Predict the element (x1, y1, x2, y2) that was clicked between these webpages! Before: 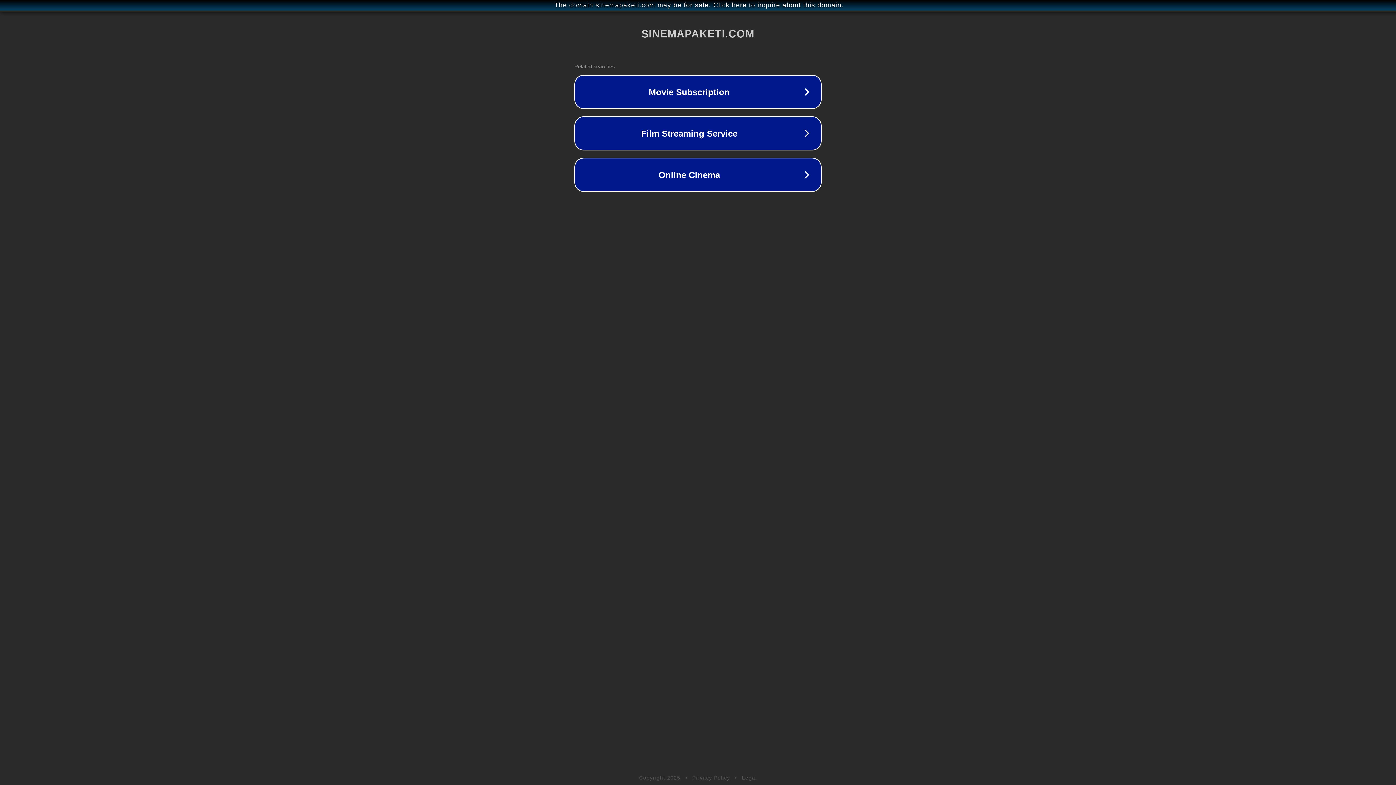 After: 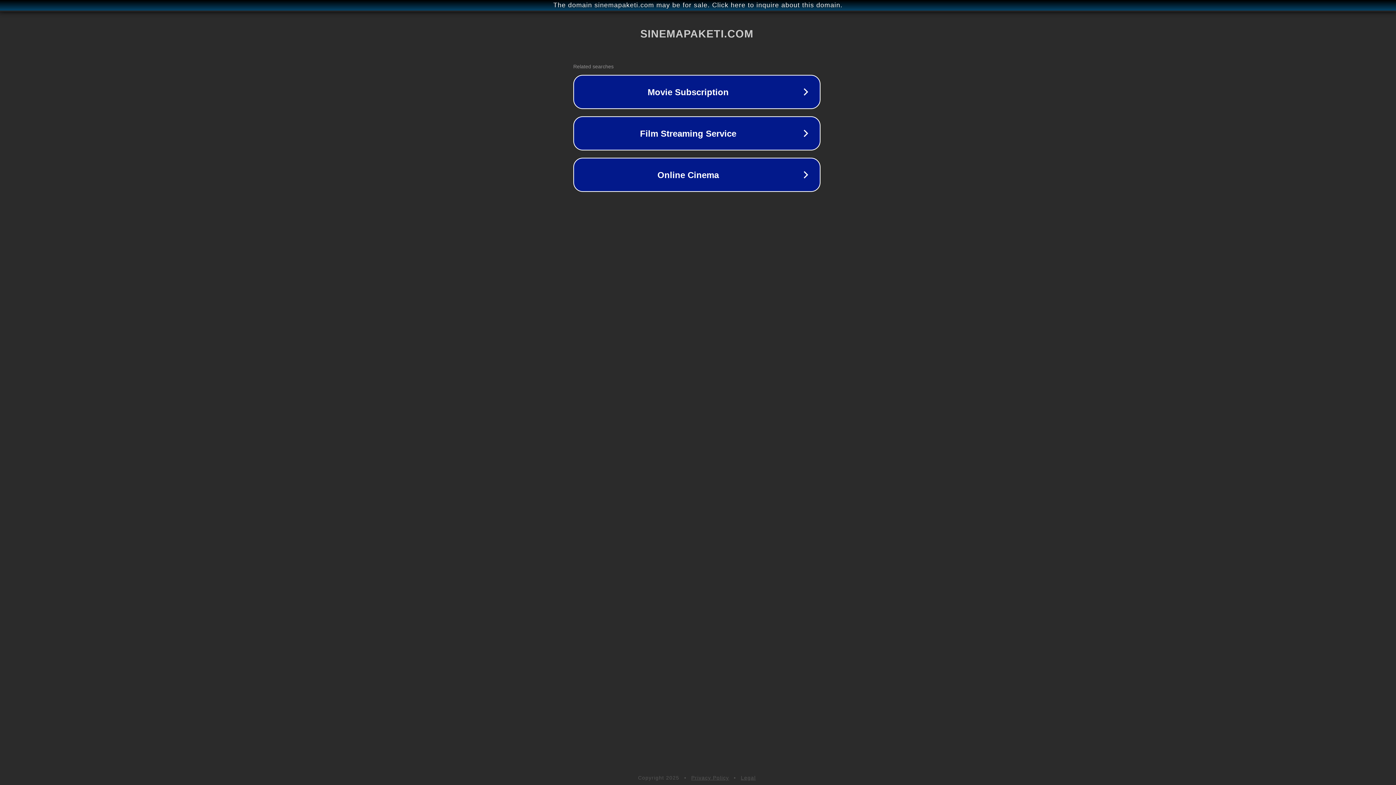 Action: bbox: (1, 1, 1397, 9) label: The domain sinemapaketi.com may be for sale. Click here to inquire about this domain.